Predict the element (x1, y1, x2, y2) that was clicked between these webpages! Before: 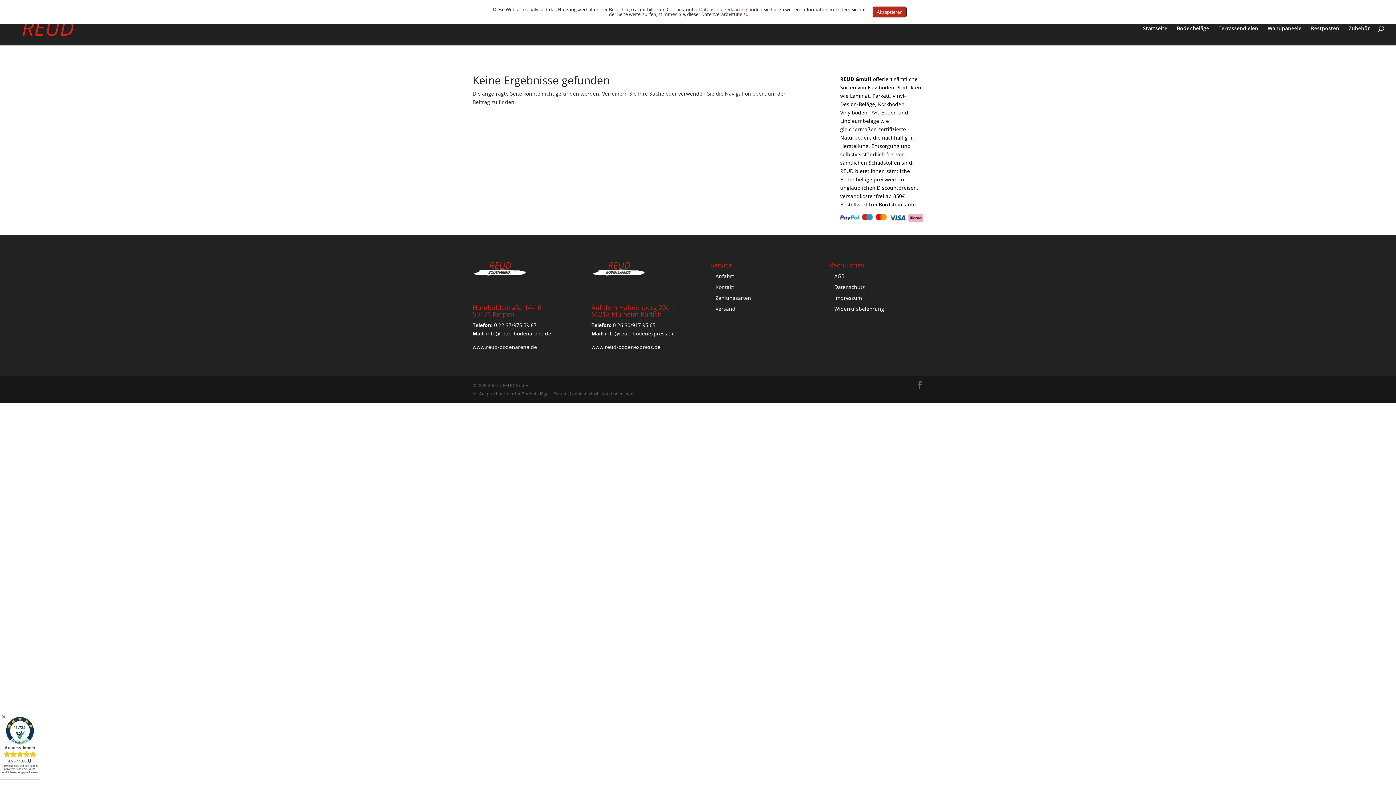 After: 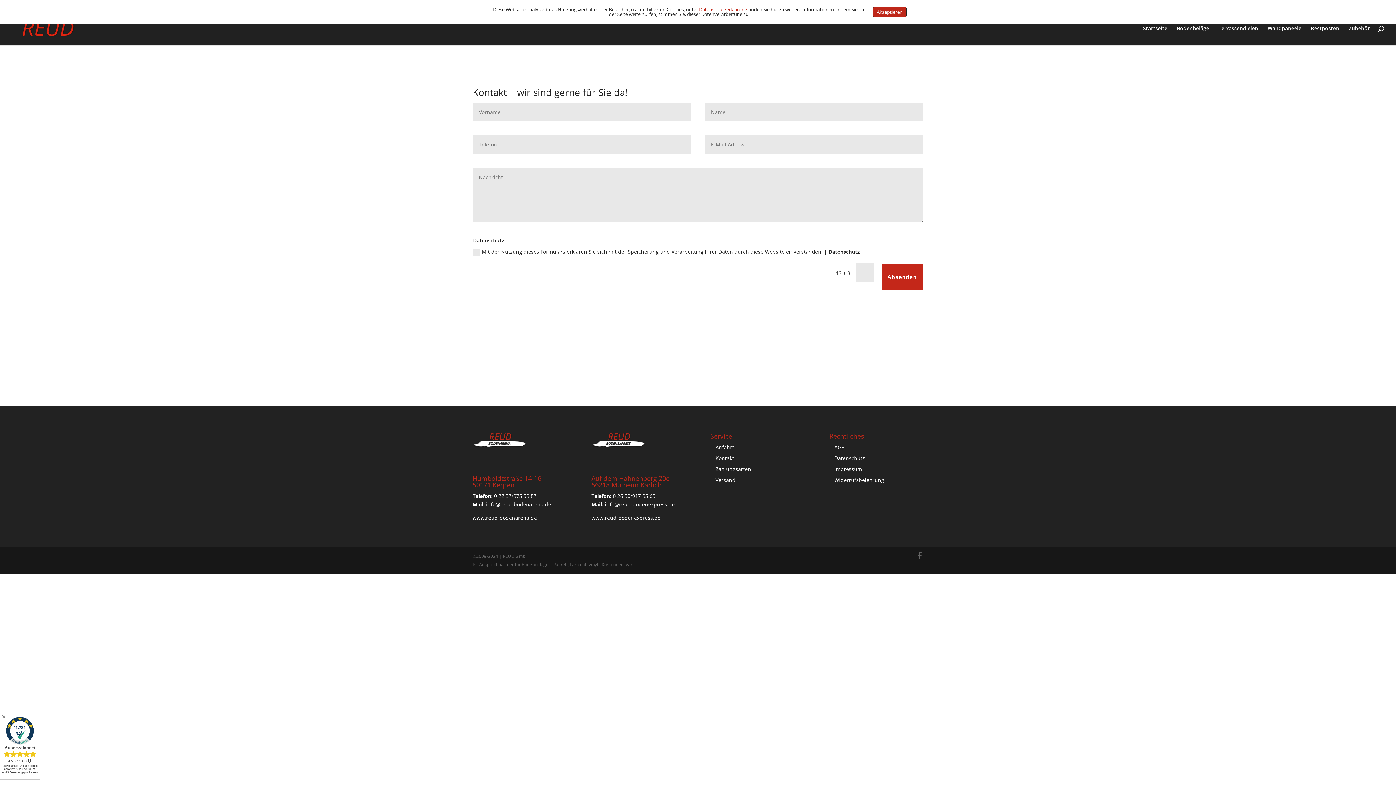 Action: label: Kontakt bbox: (715, 283, 734, 290)